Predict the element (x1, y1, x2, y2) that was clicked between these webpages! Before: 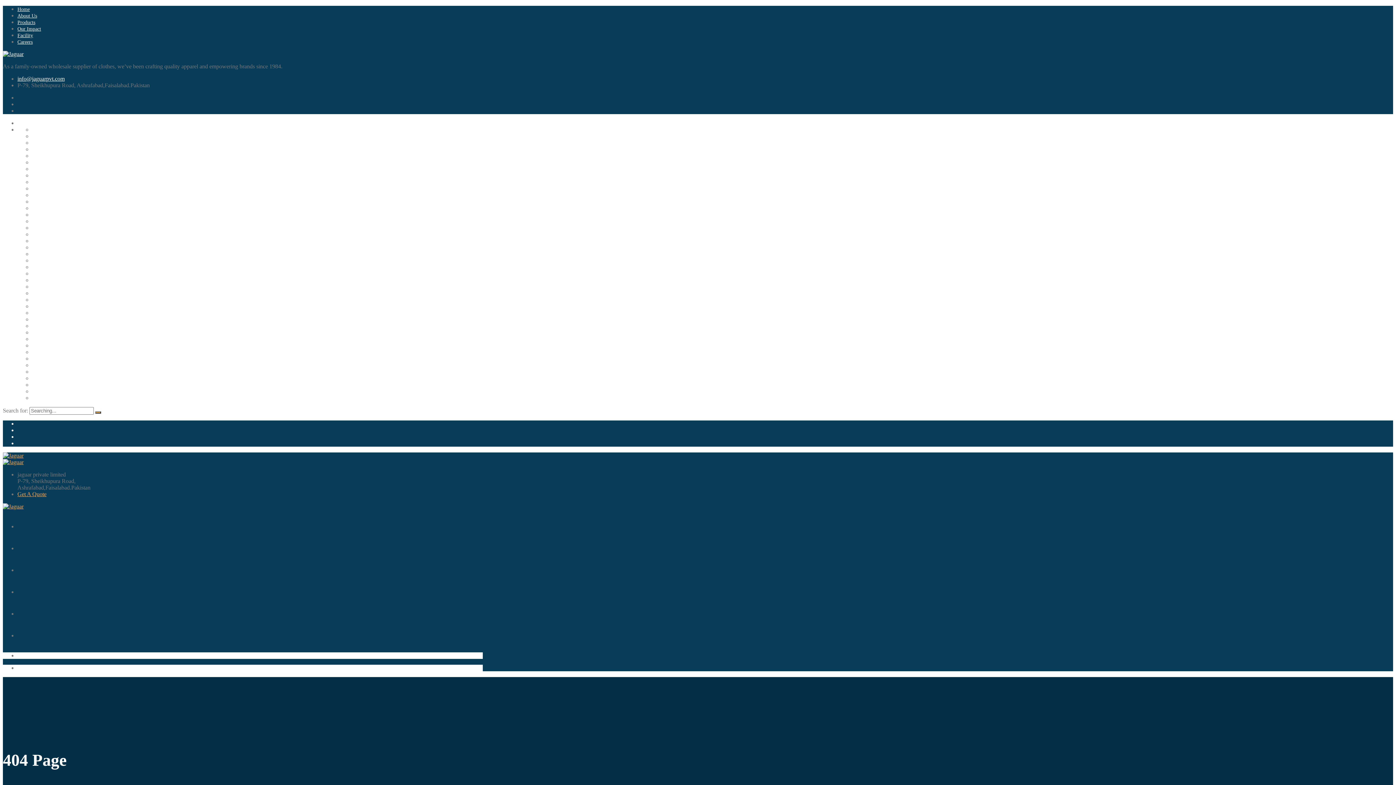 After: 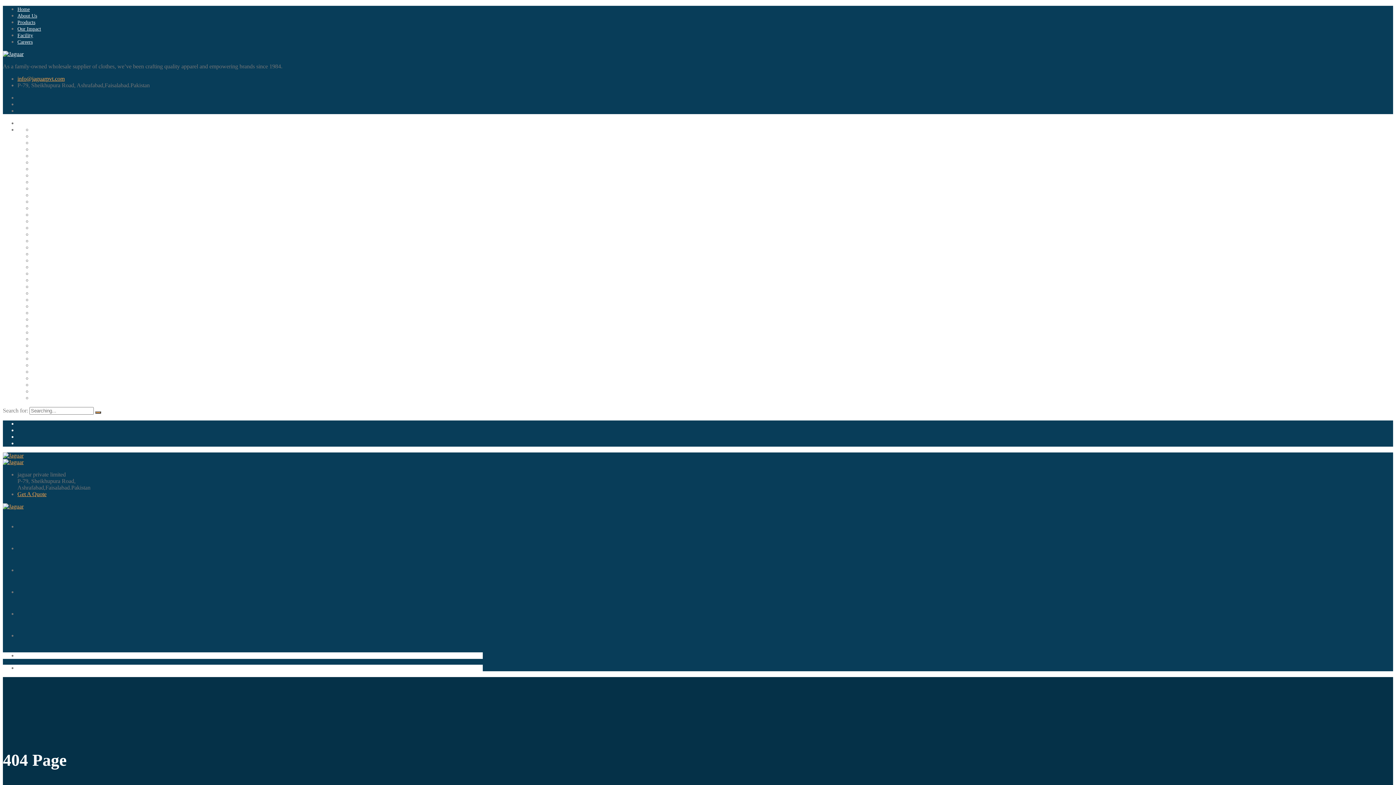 Action: label: info@jaguarpvt.com bbox: (17, 75, 64, 81)